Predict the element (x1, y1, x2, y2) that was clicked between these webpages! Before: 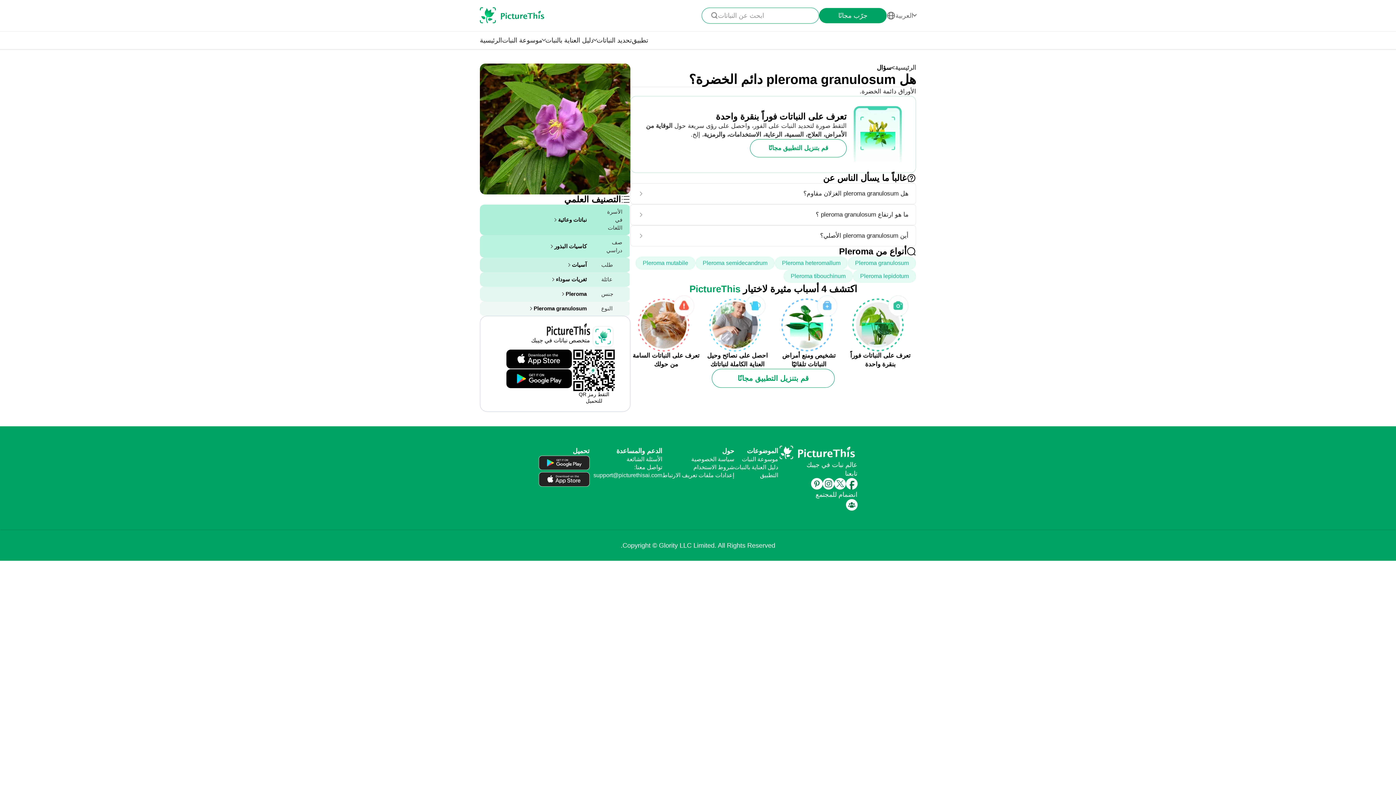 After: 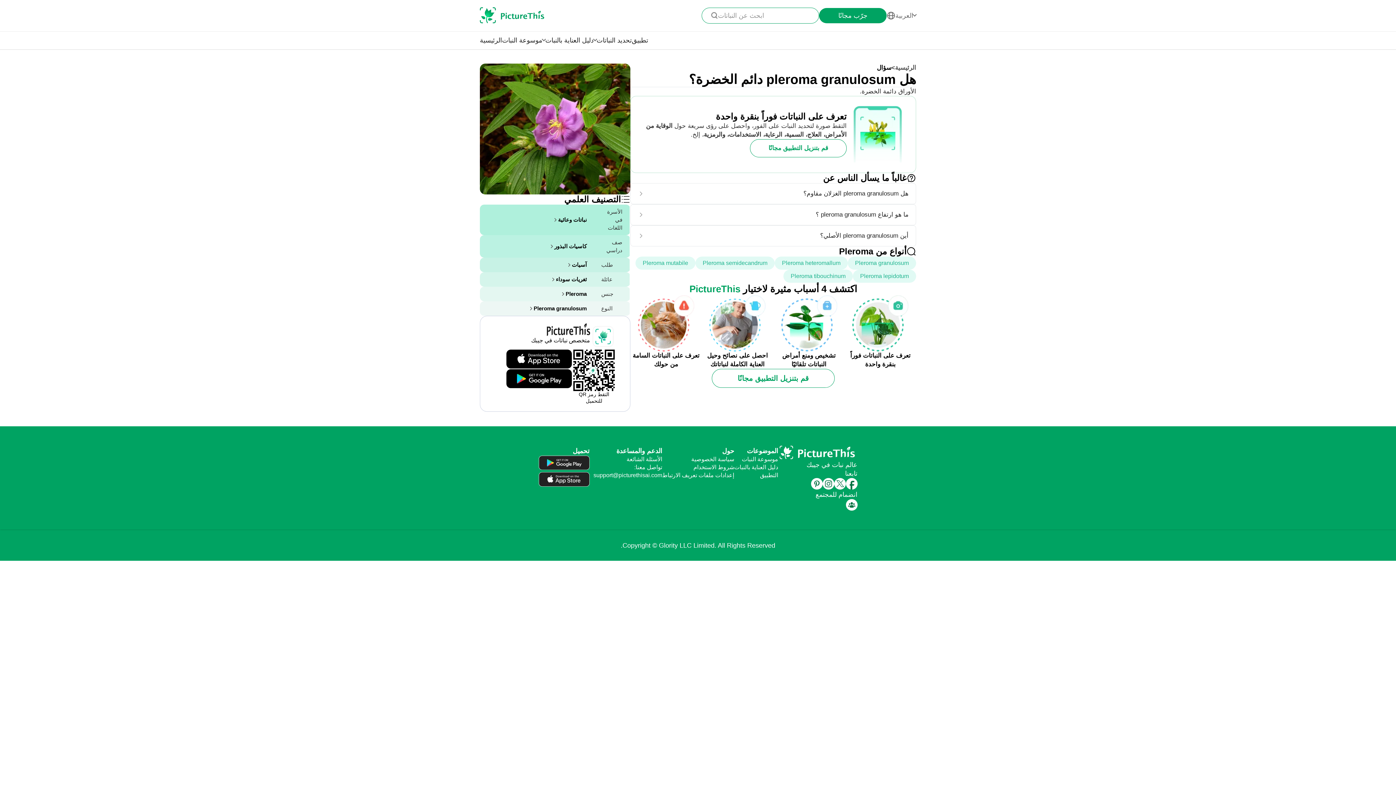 Action: bbox: (834, 478, 846, 490)